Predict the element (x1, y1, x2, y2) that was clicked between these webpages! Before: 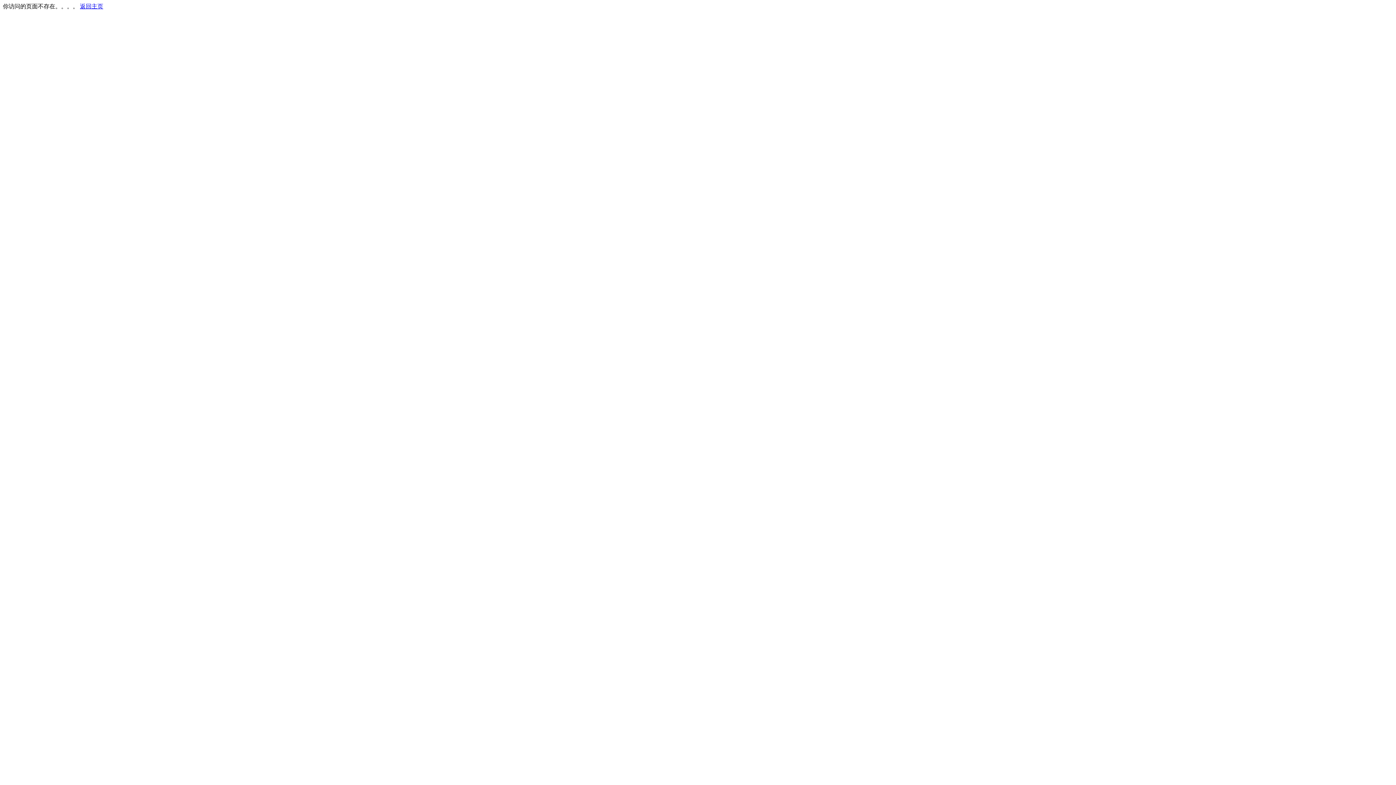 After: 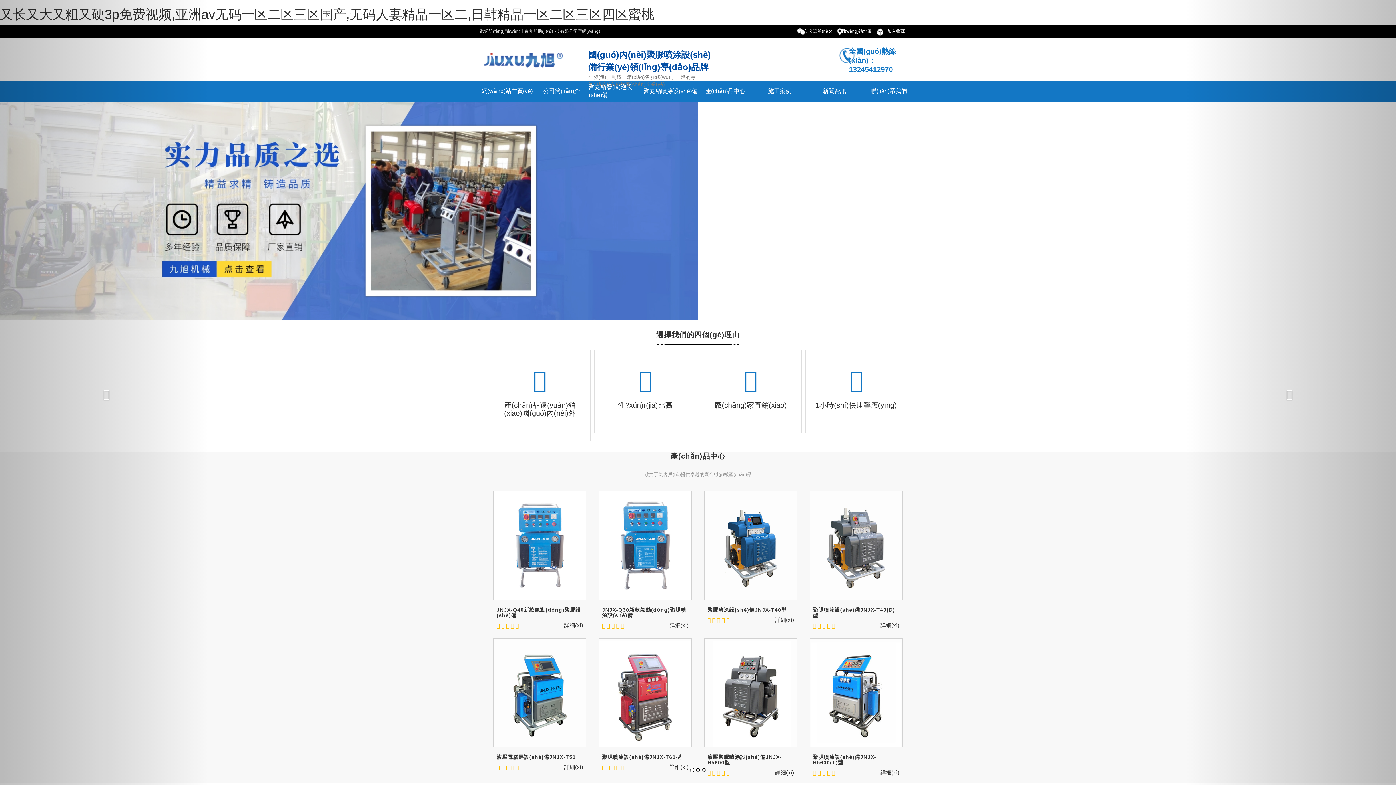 Action: label: 返回主页 bbox: (80, 3, 103, 9)